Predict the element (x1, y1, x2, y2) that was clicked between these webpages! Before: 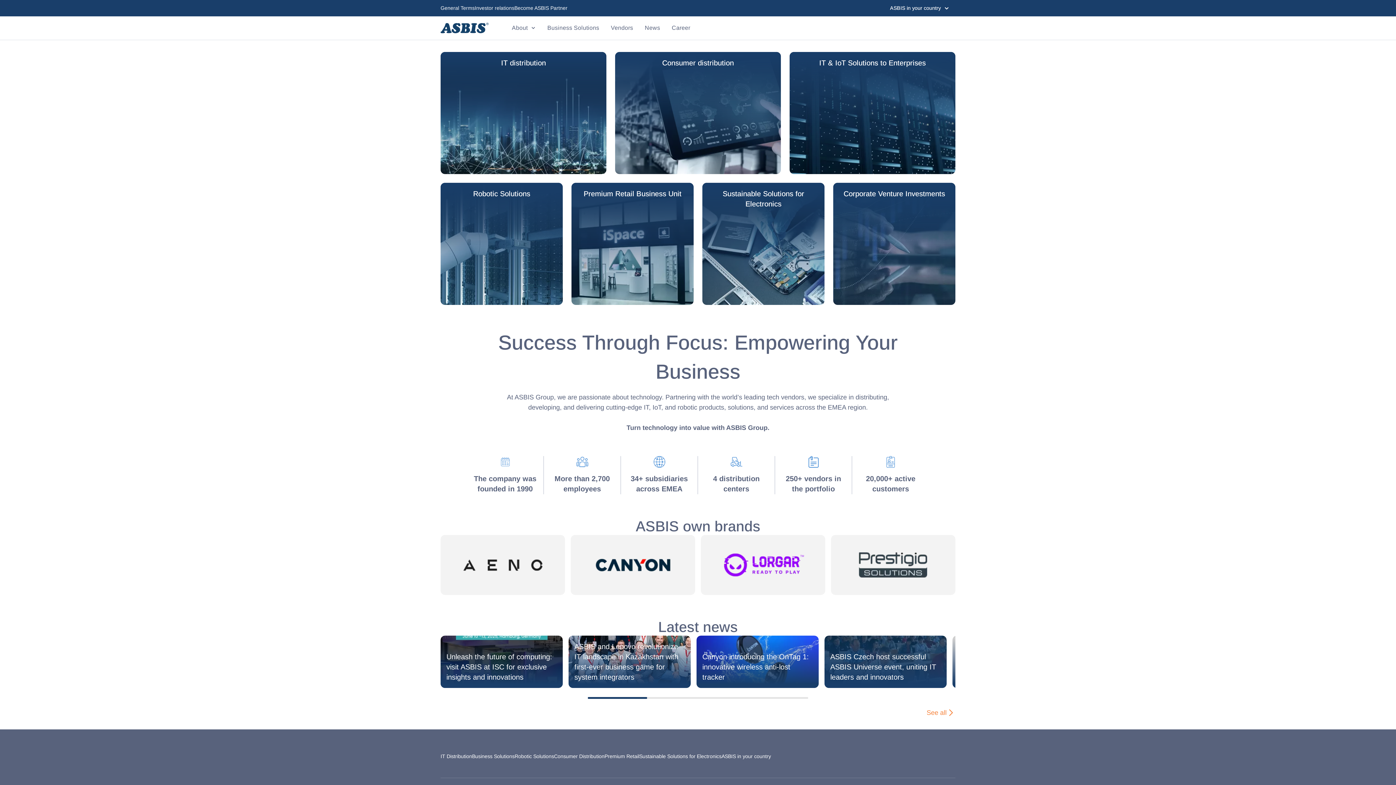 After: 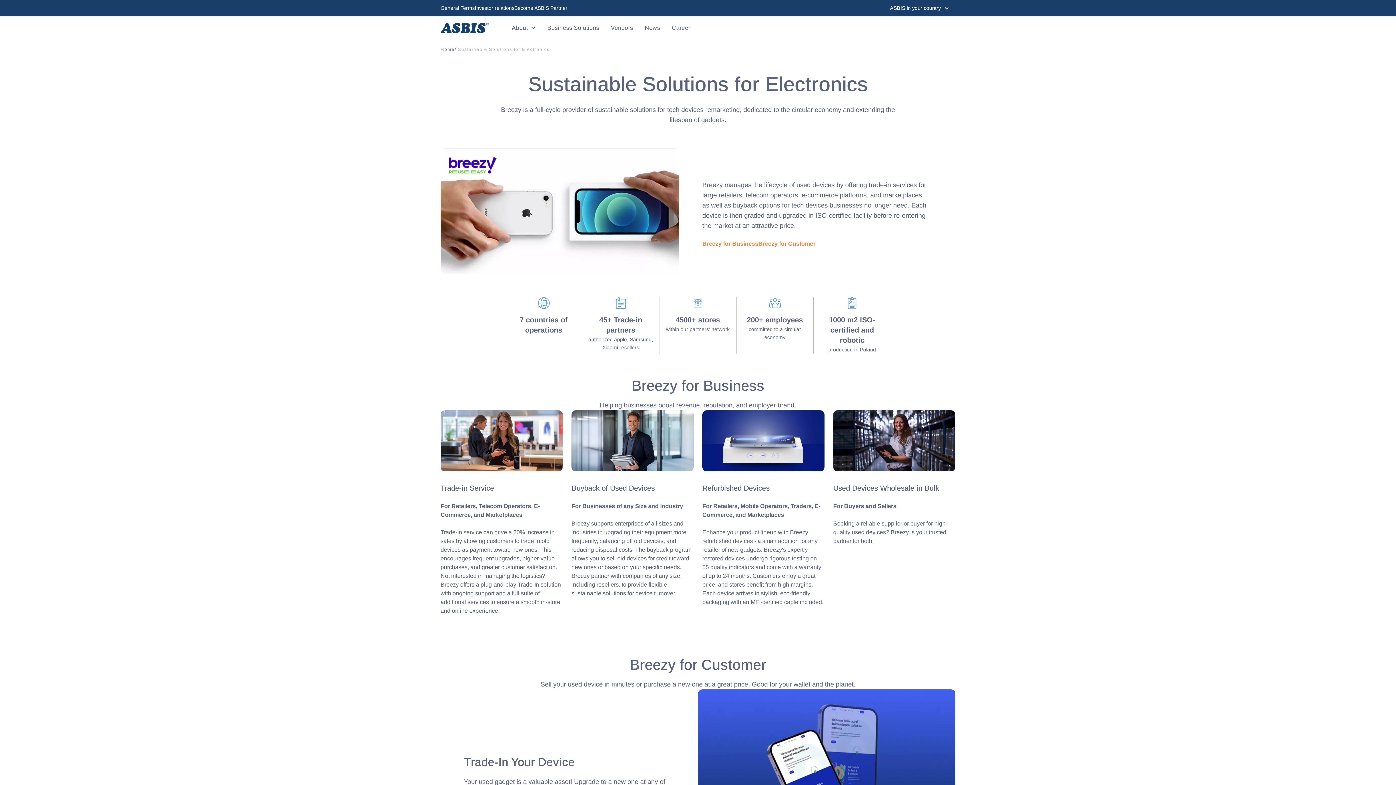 Action: bbox: (639, 753, 721, 760) label: Sustainable Solutions for Electronics